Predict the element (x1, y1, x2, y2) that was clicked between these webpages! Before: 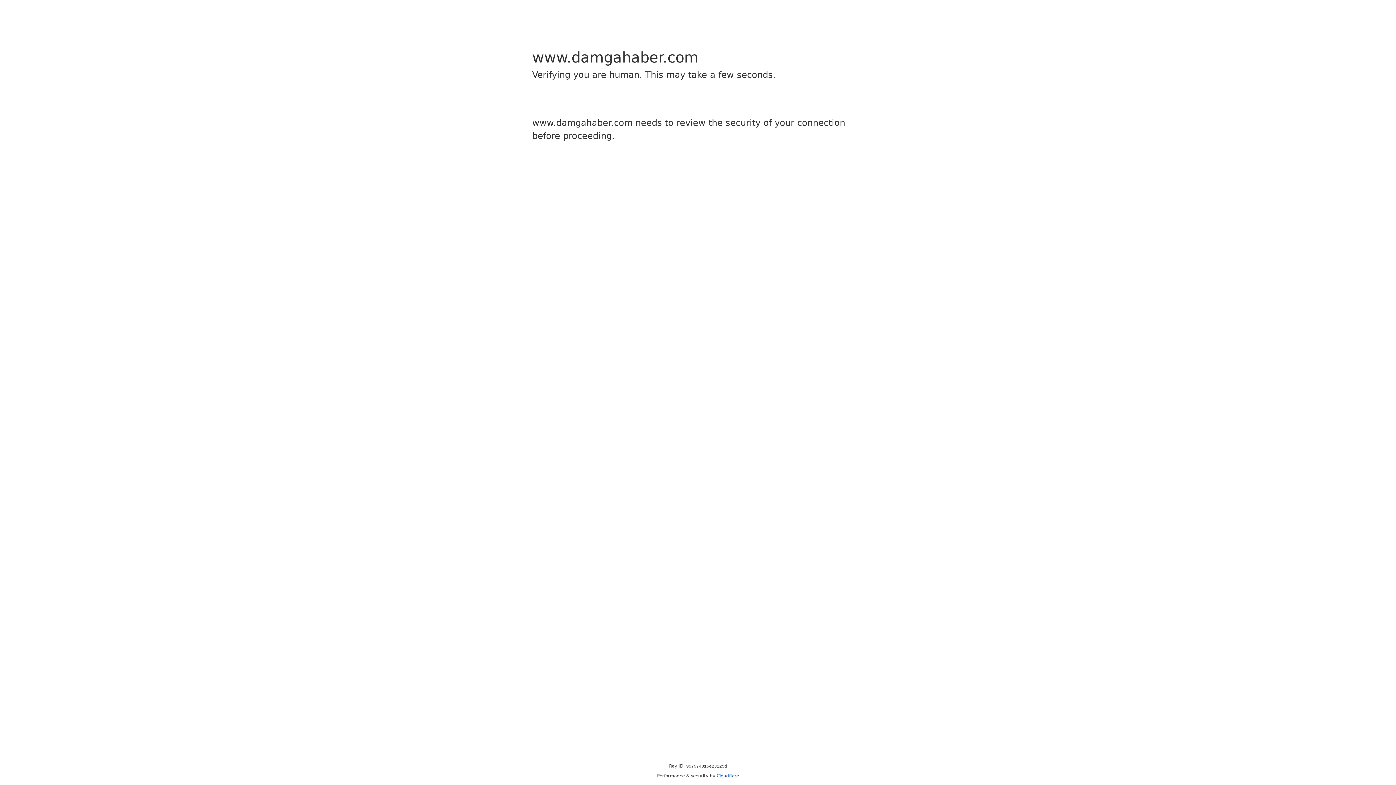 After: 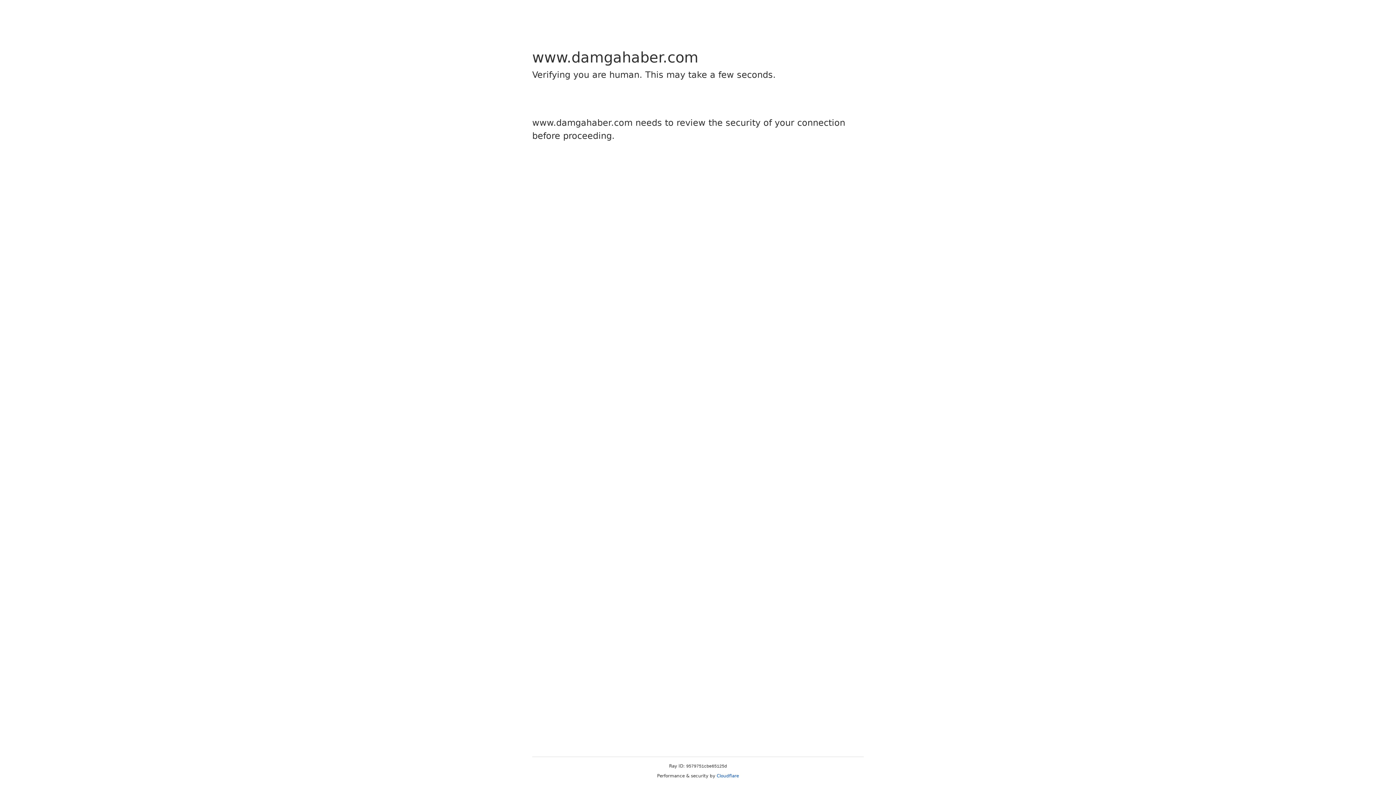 Action: bbox: (716, 773, 739, 778) label: Cloudflare